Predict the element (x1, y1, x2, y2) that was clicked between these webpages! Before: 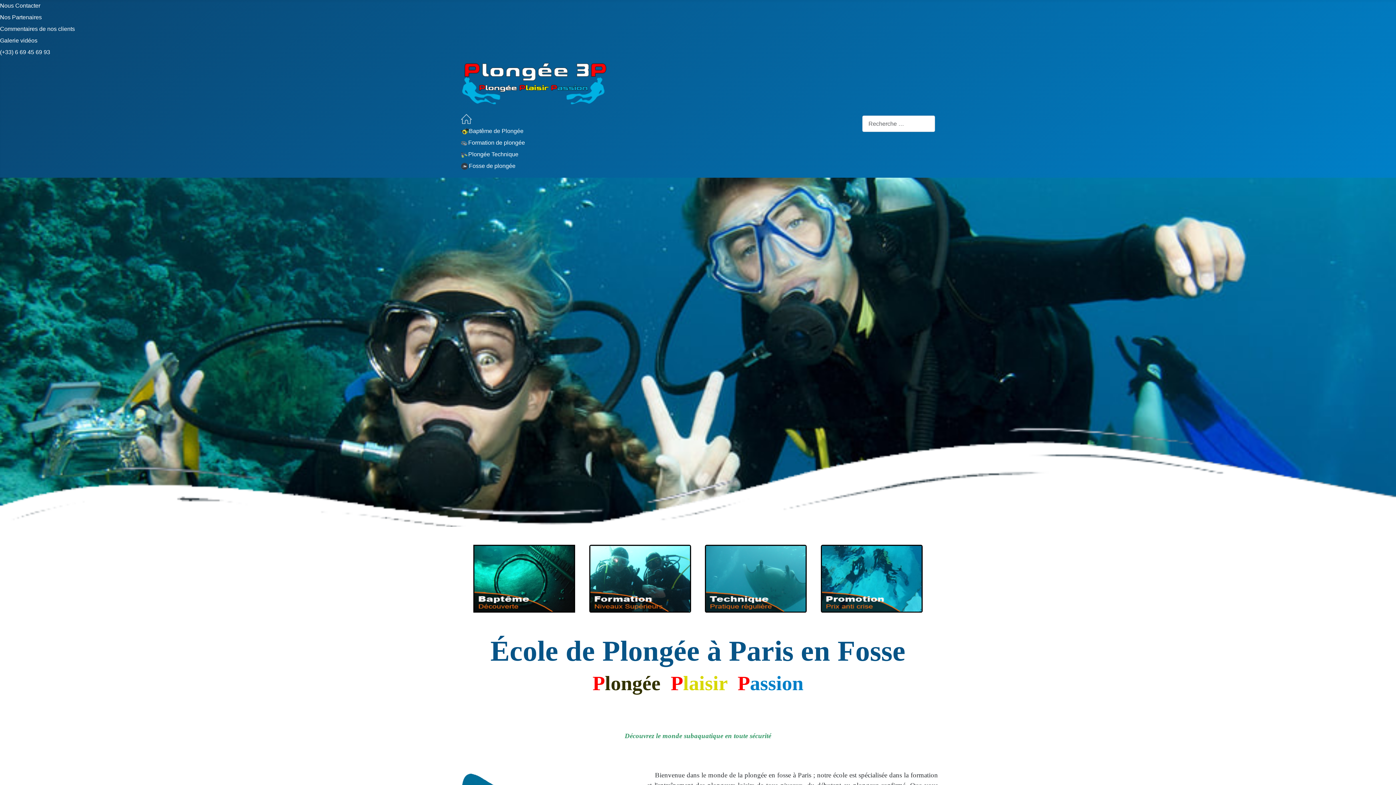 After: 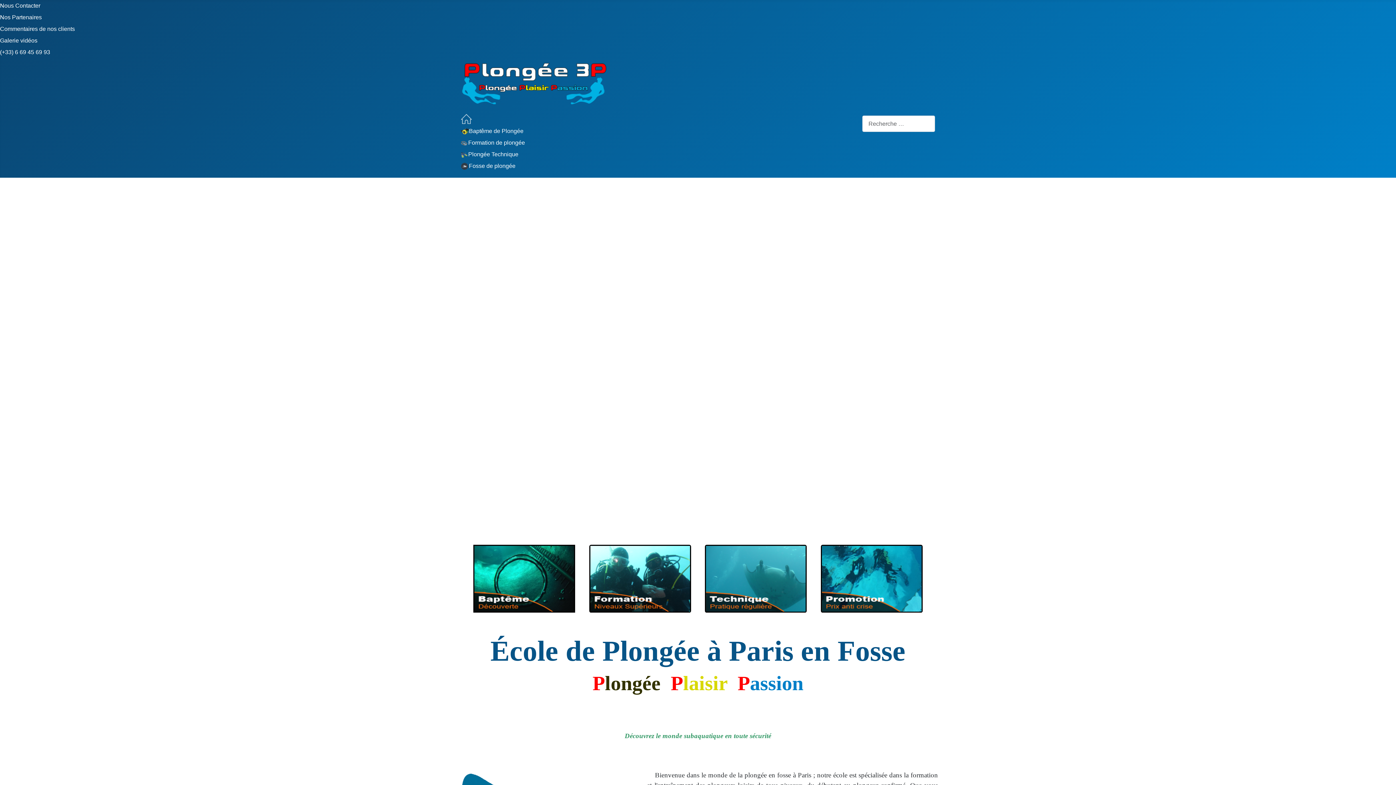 Action: bbox: (461, 76, 606, 89)